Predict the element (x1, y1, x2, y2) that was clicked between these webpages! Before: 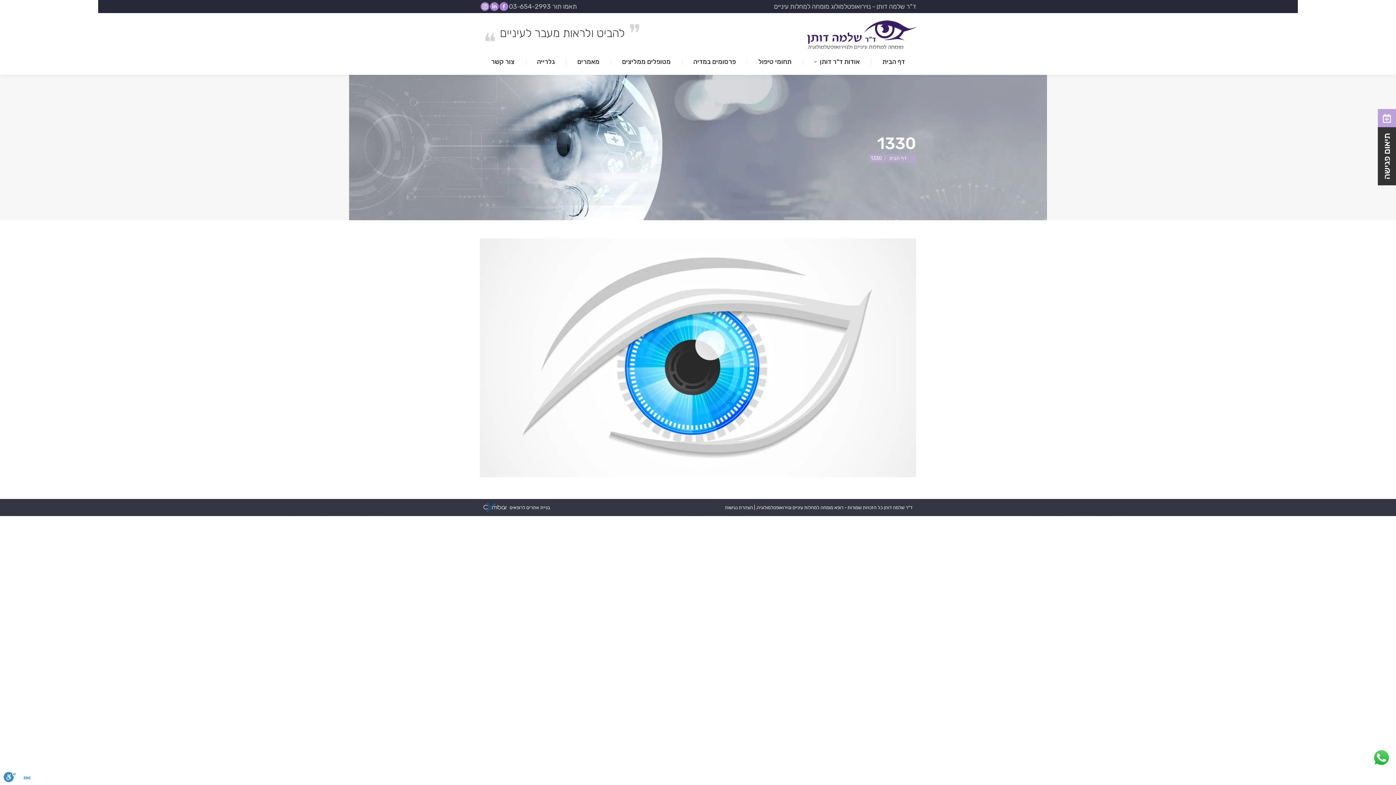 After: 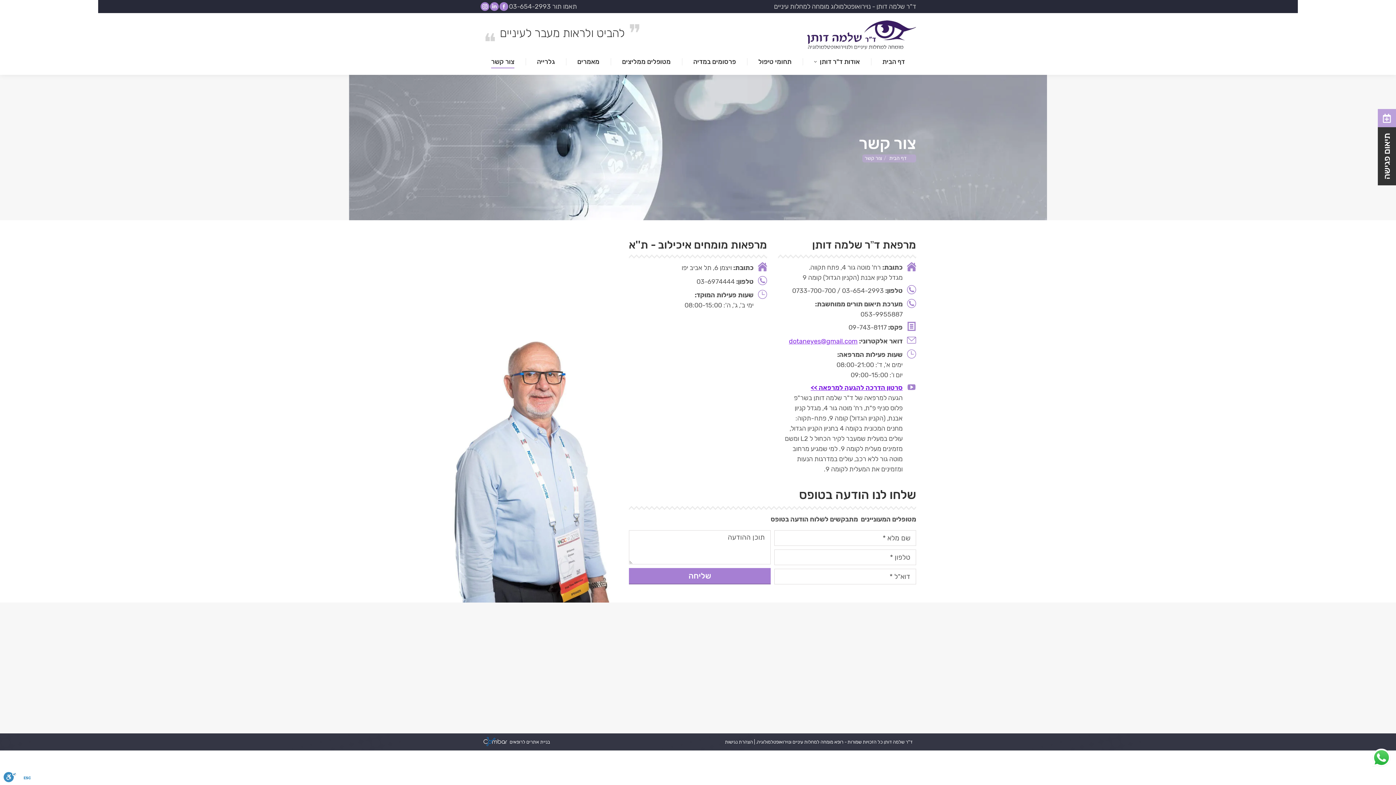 Action: bbox: (491, 56, 514, 67) label: צור קשר